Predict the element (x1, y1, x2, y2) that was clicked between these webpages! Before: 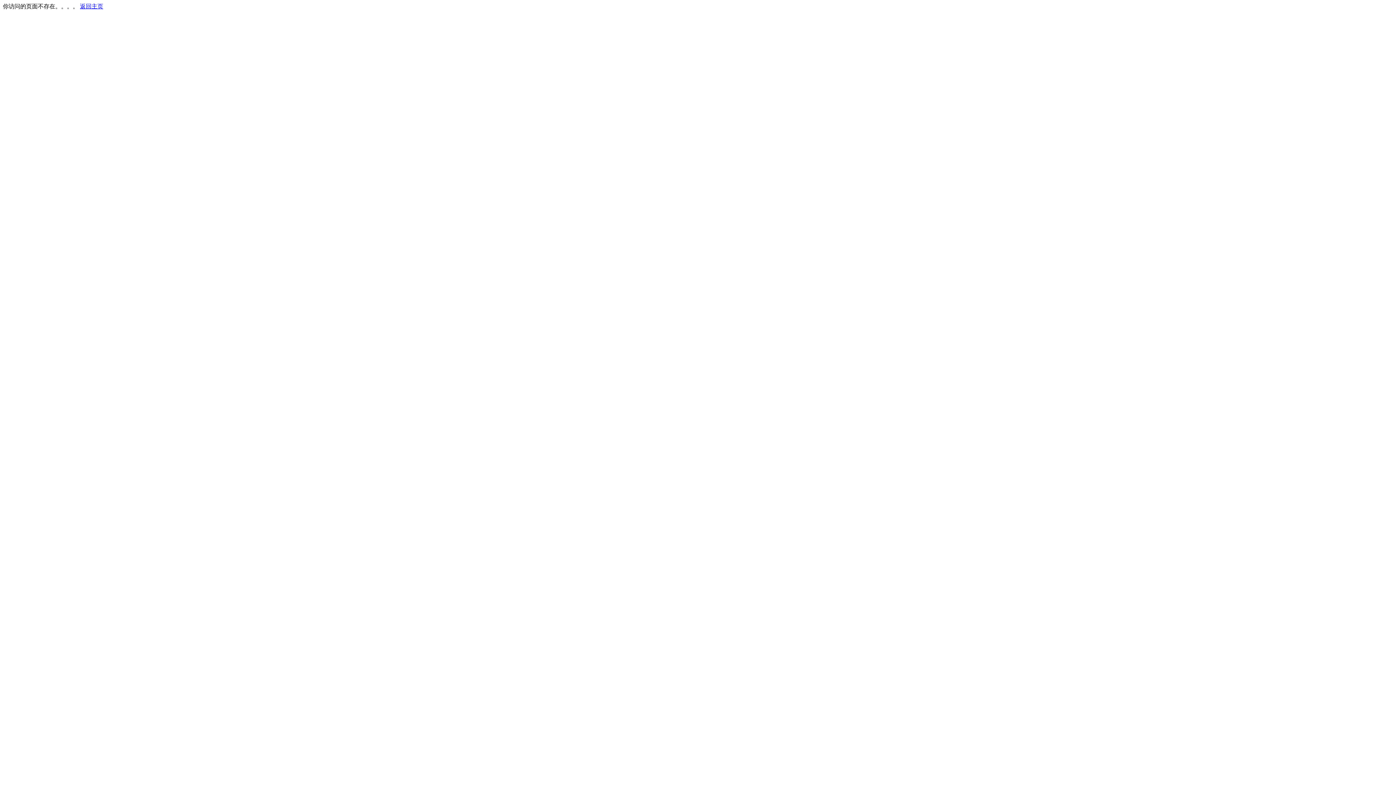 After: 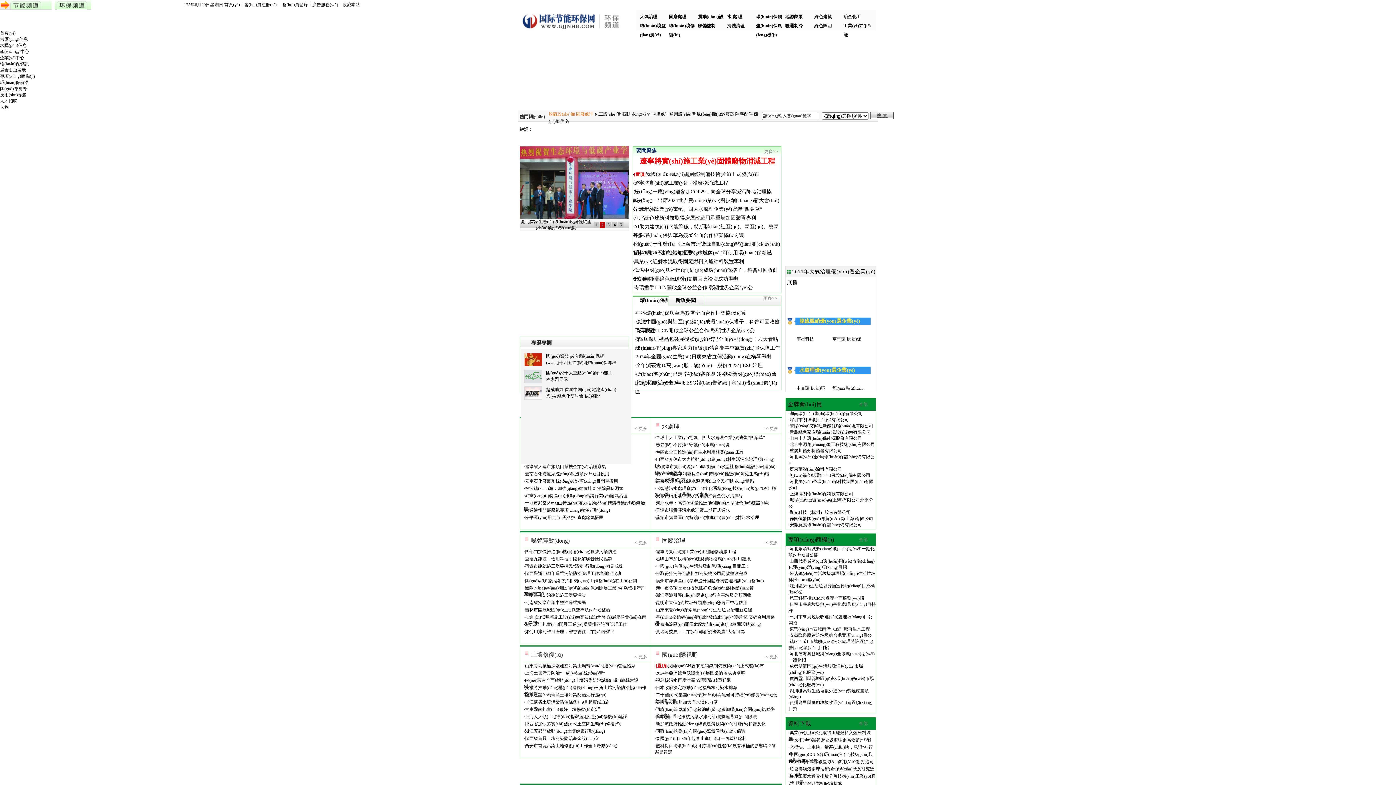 Action: bbox: (80, 3, 103, 9) label: 返回主页